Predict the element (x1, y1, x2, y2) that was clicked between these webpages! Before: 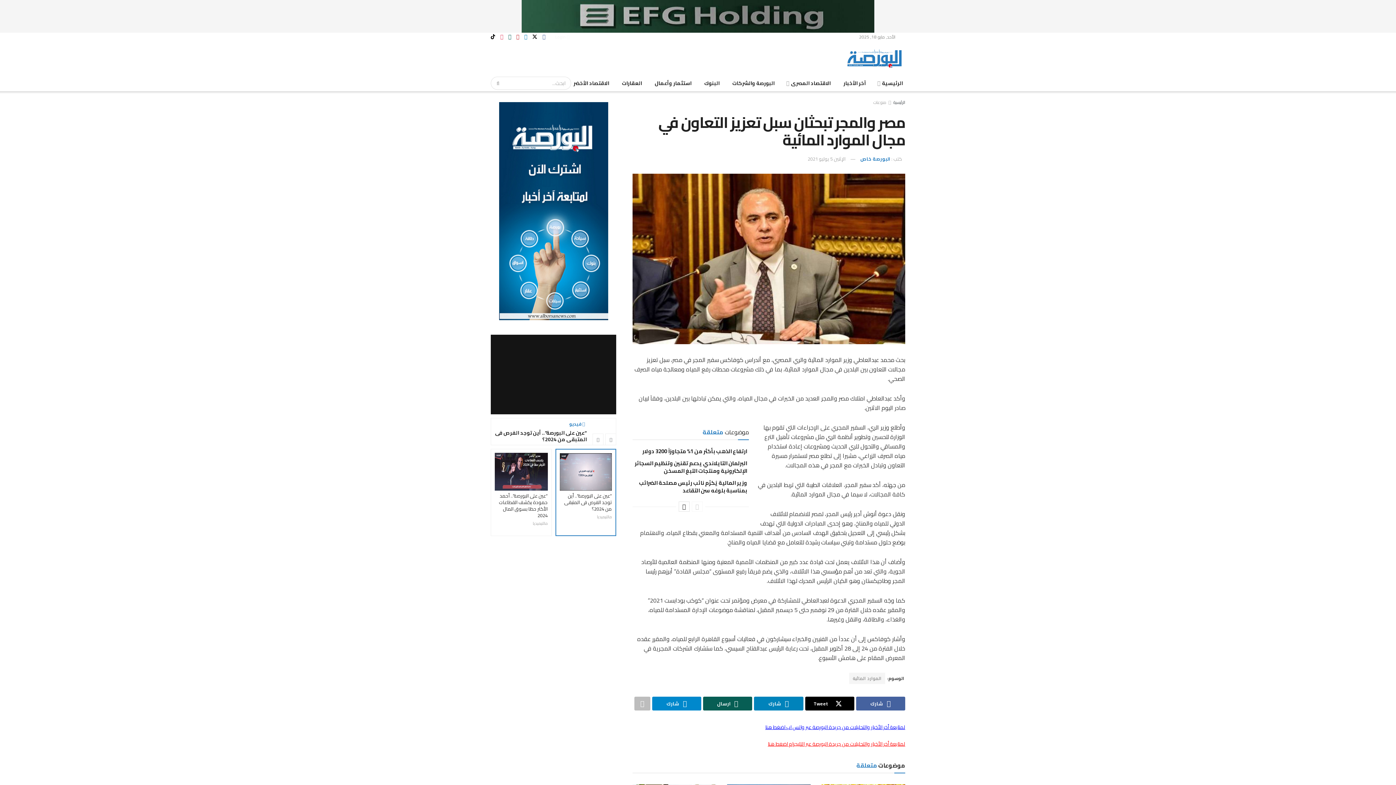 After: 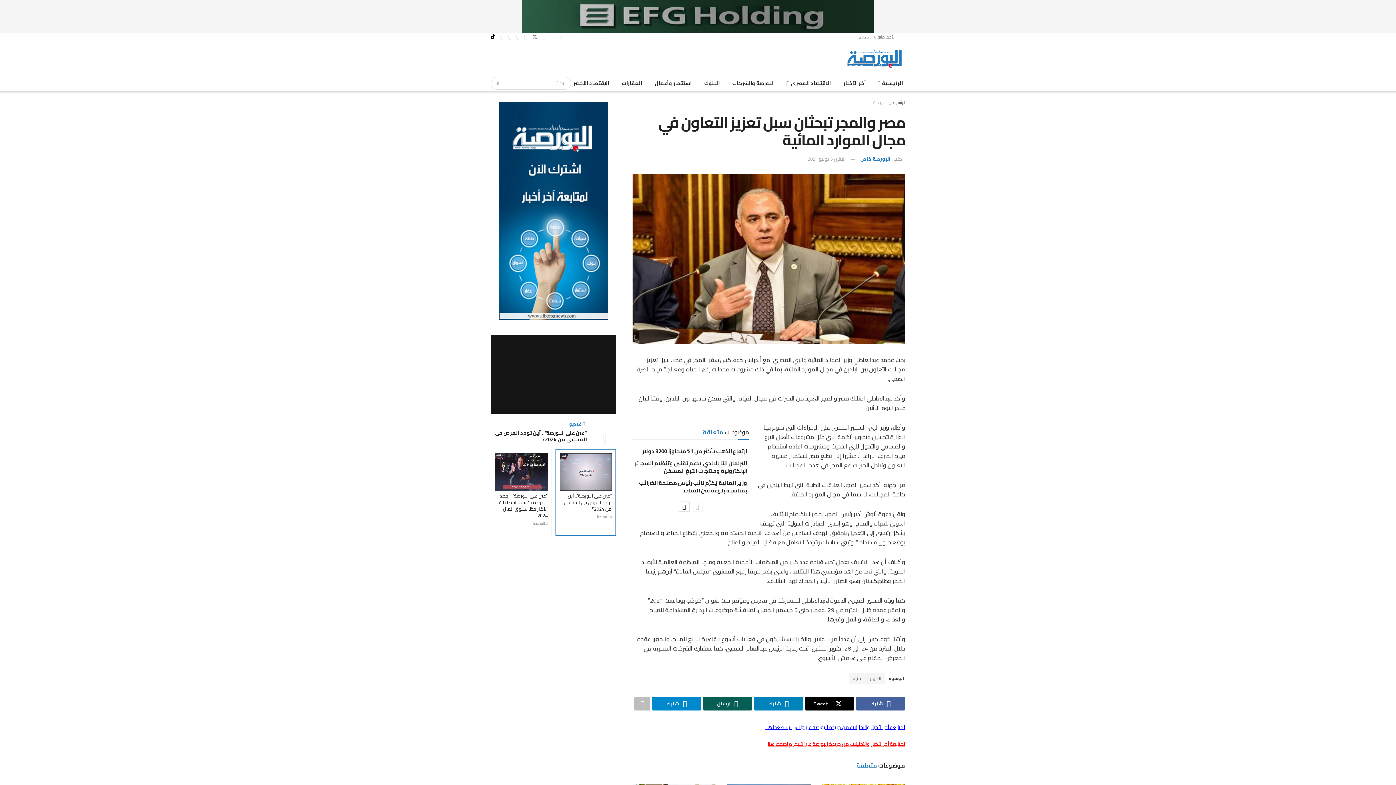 Action: bbox: (532, 32, 537, 41) label: Find us on Twitter